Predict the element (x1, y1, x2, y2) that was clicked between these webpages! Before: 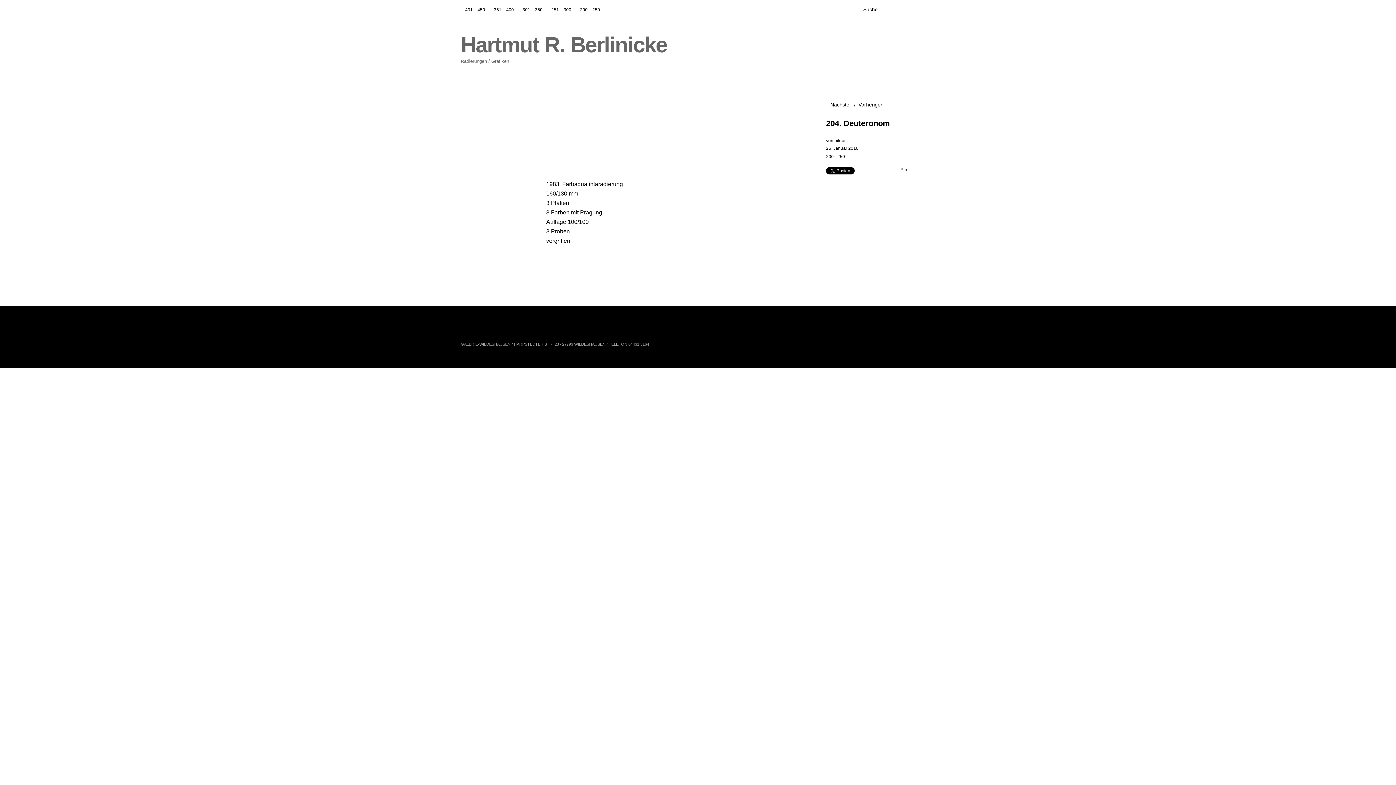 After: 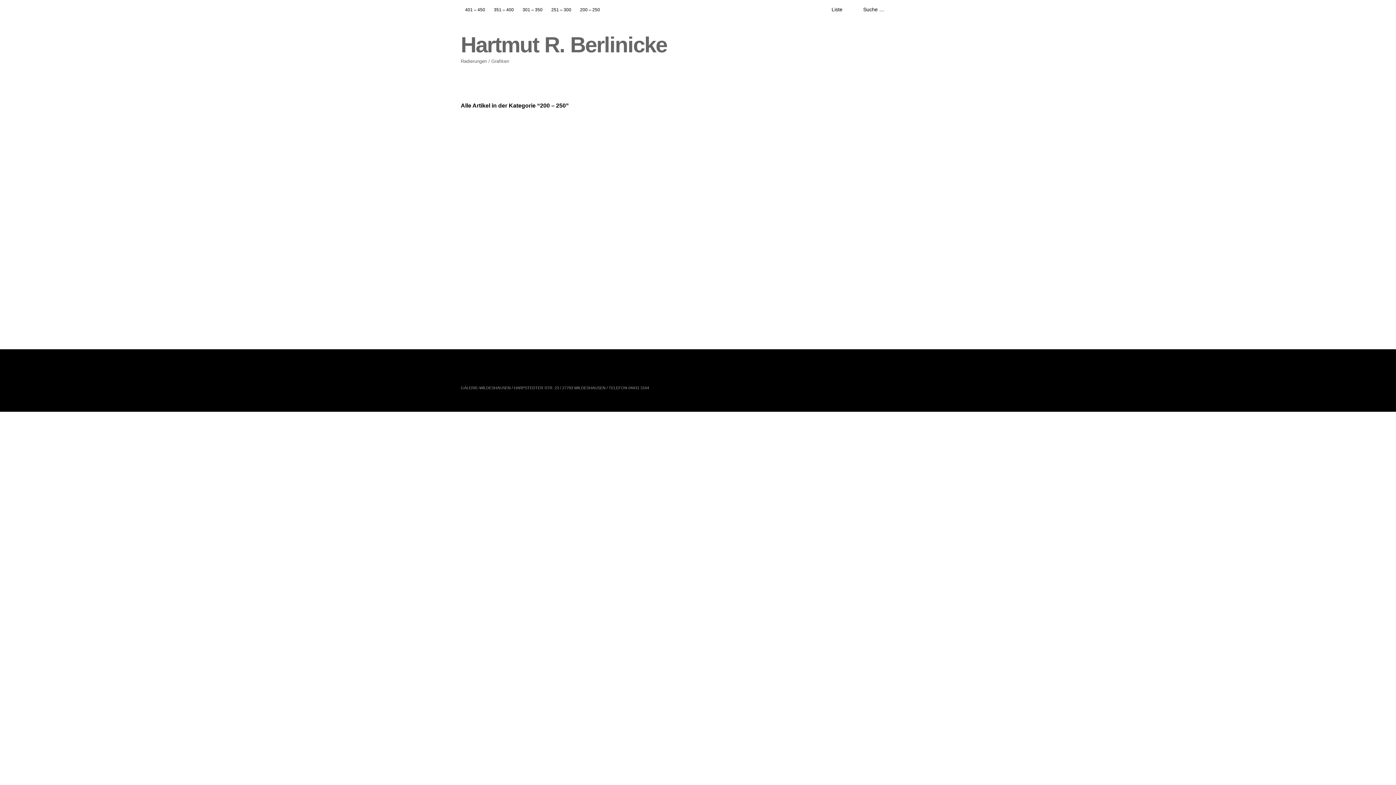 Action: label: 200 - 250 bbox: (826, 154, 845, 159)